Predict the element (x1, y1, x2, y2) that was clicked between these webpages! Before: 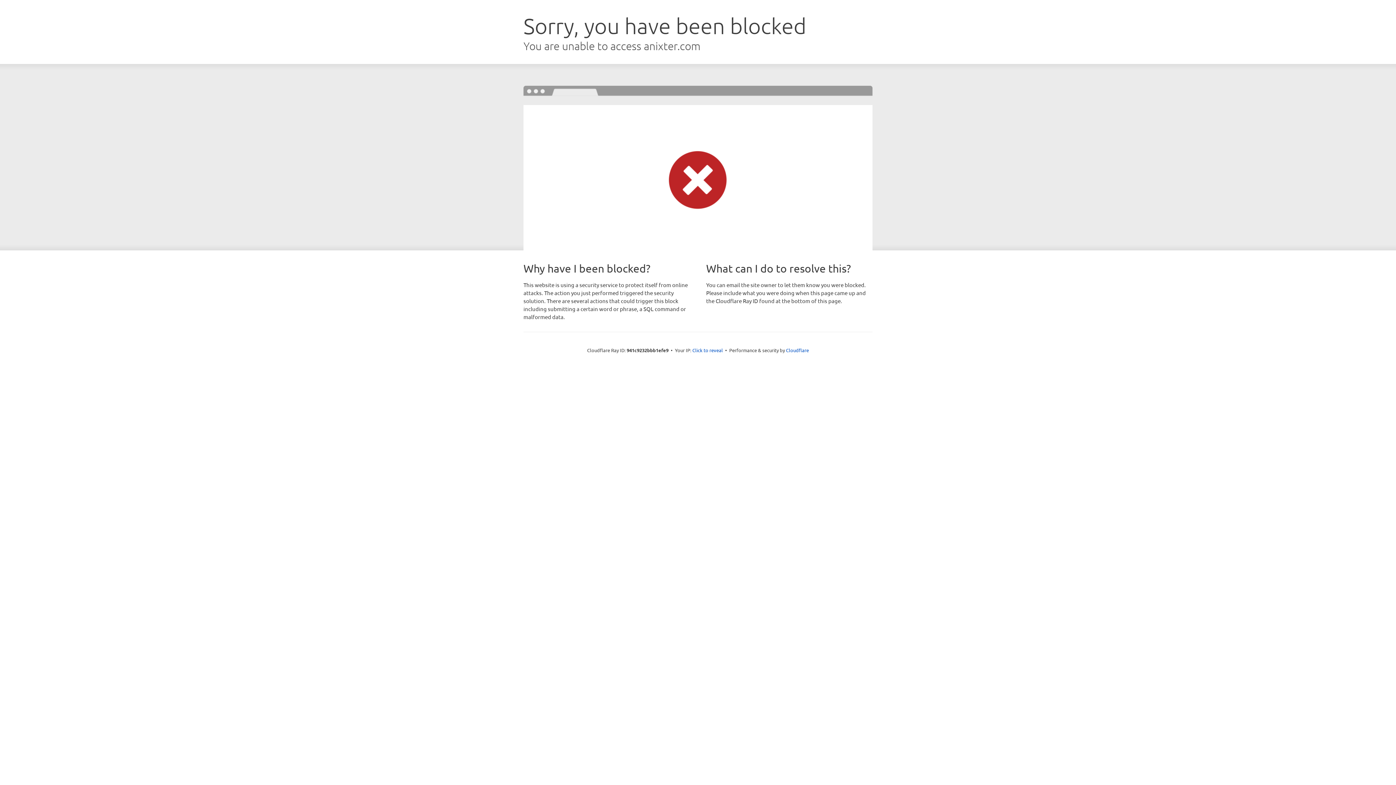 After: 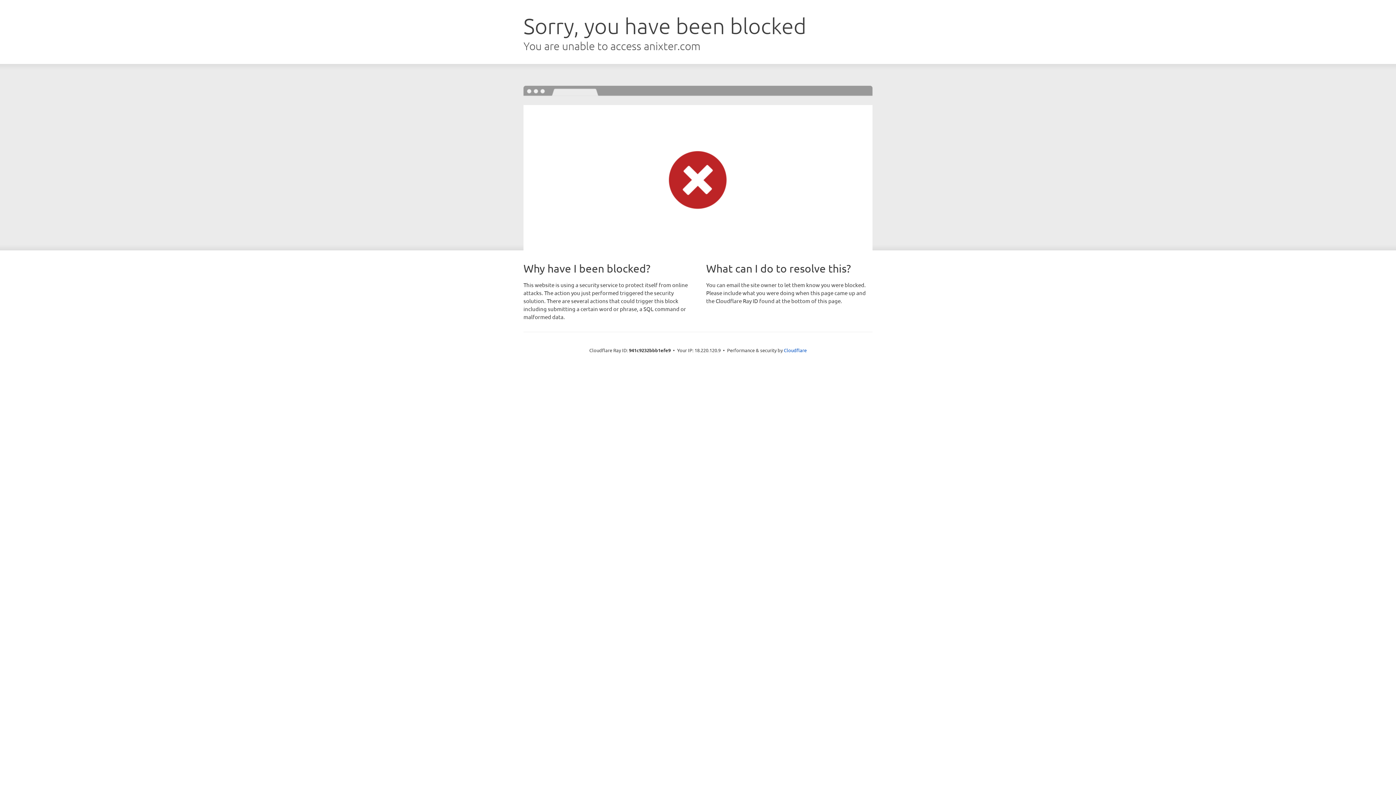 Action: label: Click to reveal bbox: (692, 346, 723, 353)